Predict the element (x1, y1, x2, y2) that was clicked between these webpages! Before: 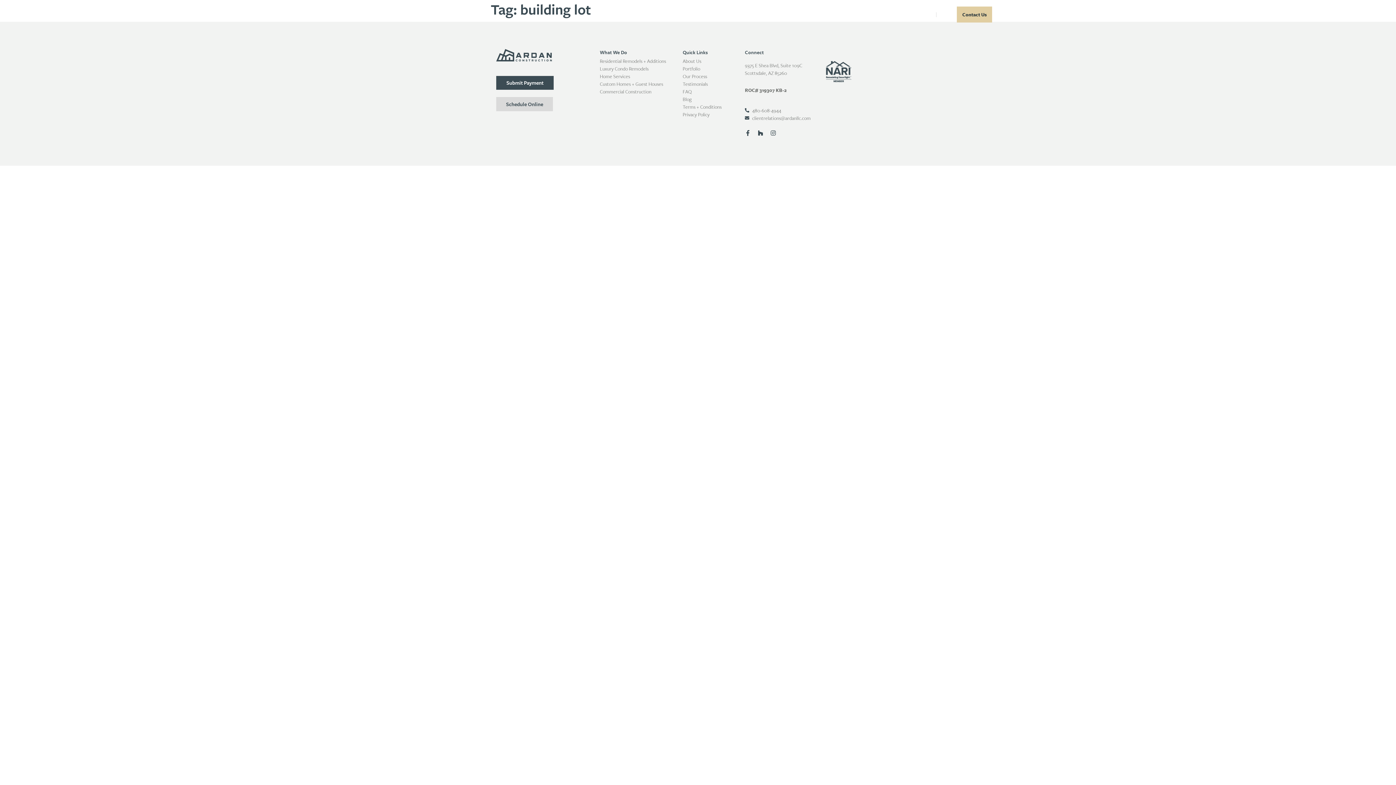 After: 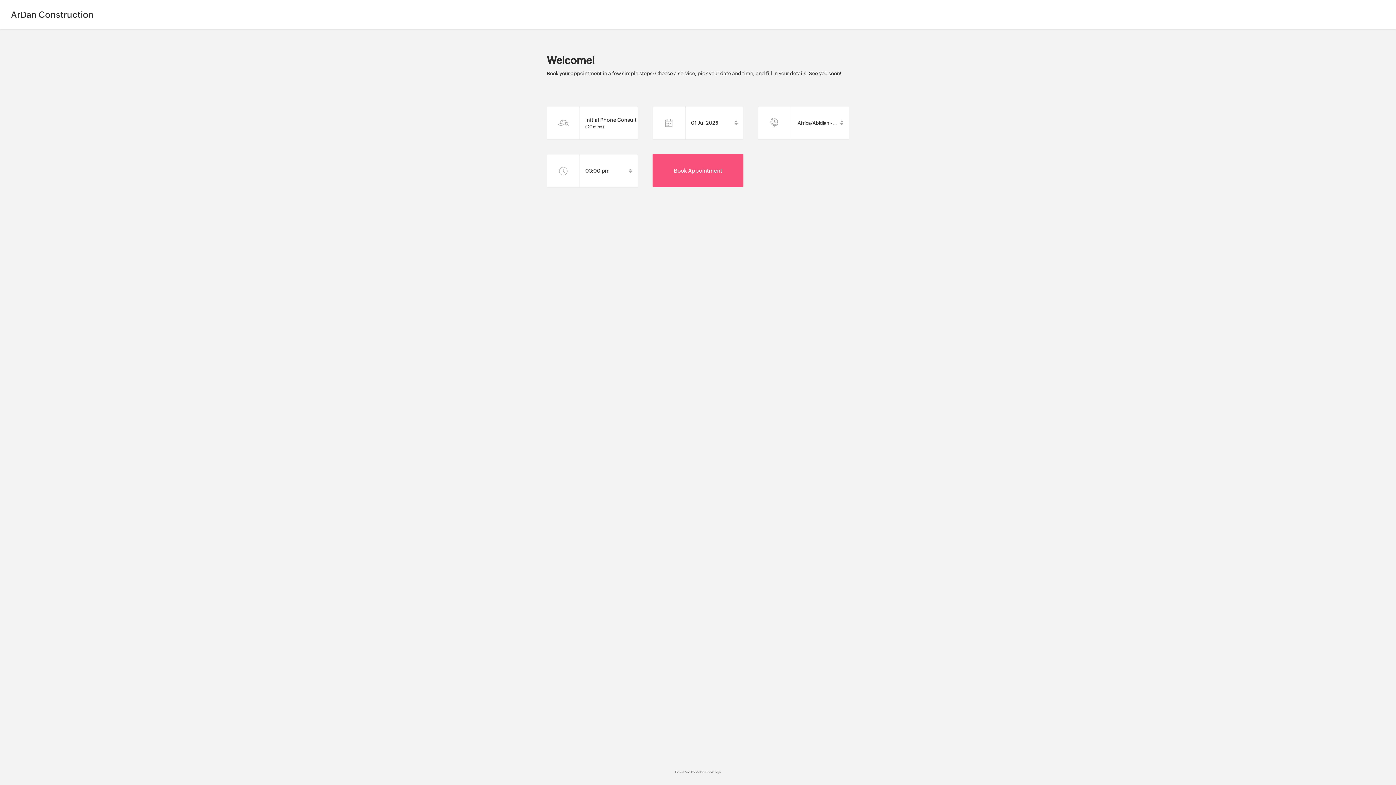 Action: label: Schedule Online bbox: (496, 97, 553, 111)